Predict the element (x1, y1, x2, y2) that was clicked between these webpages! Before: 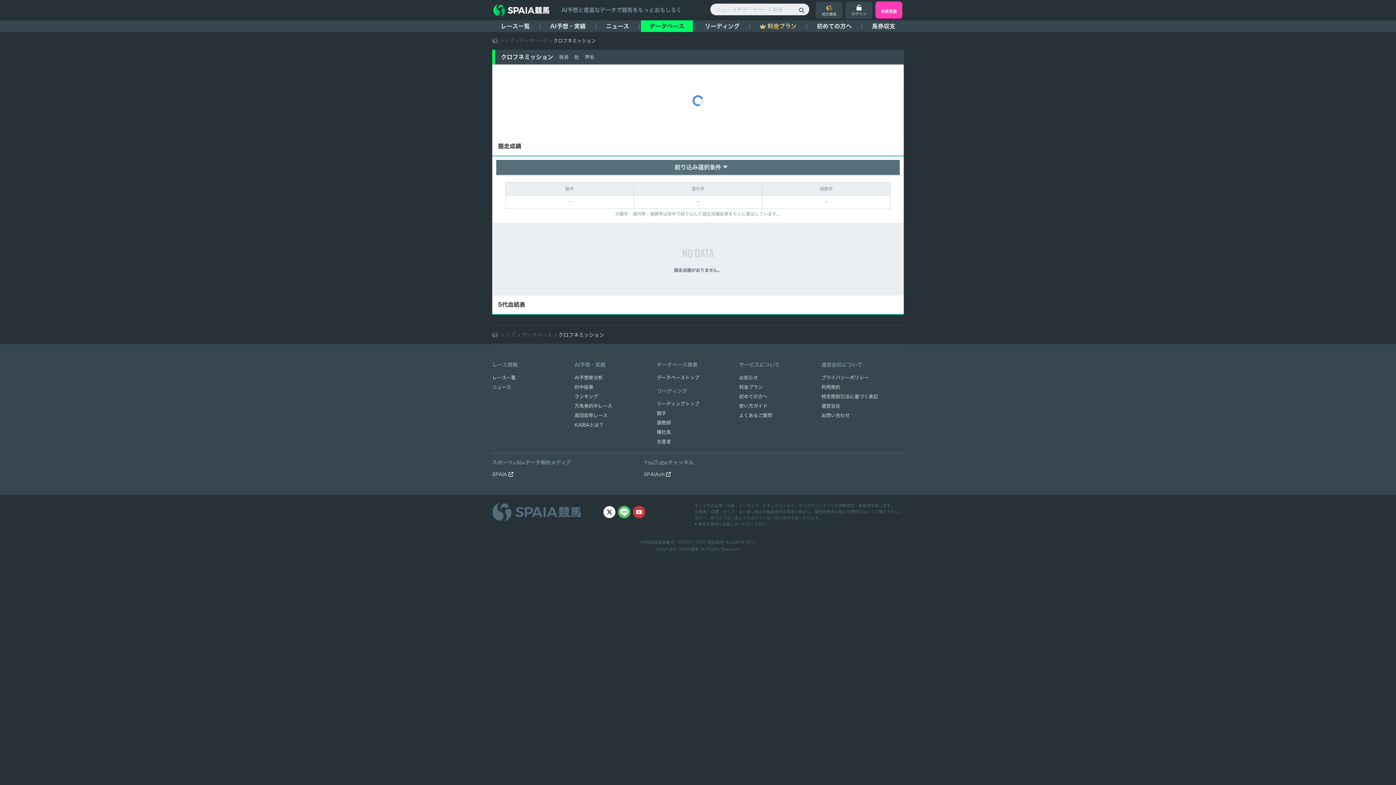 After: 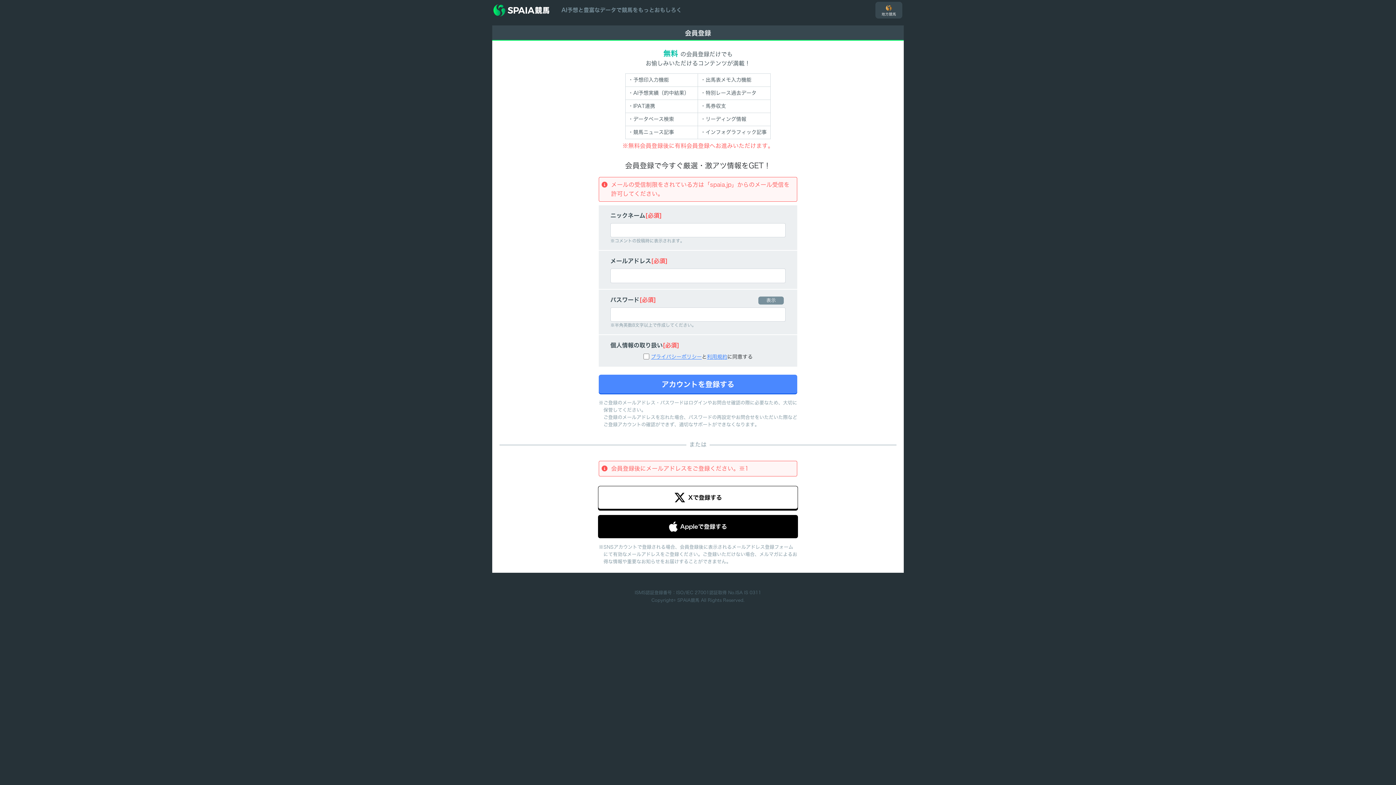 Action: bbox: (875, 1, 902, 18) label: 会員登録